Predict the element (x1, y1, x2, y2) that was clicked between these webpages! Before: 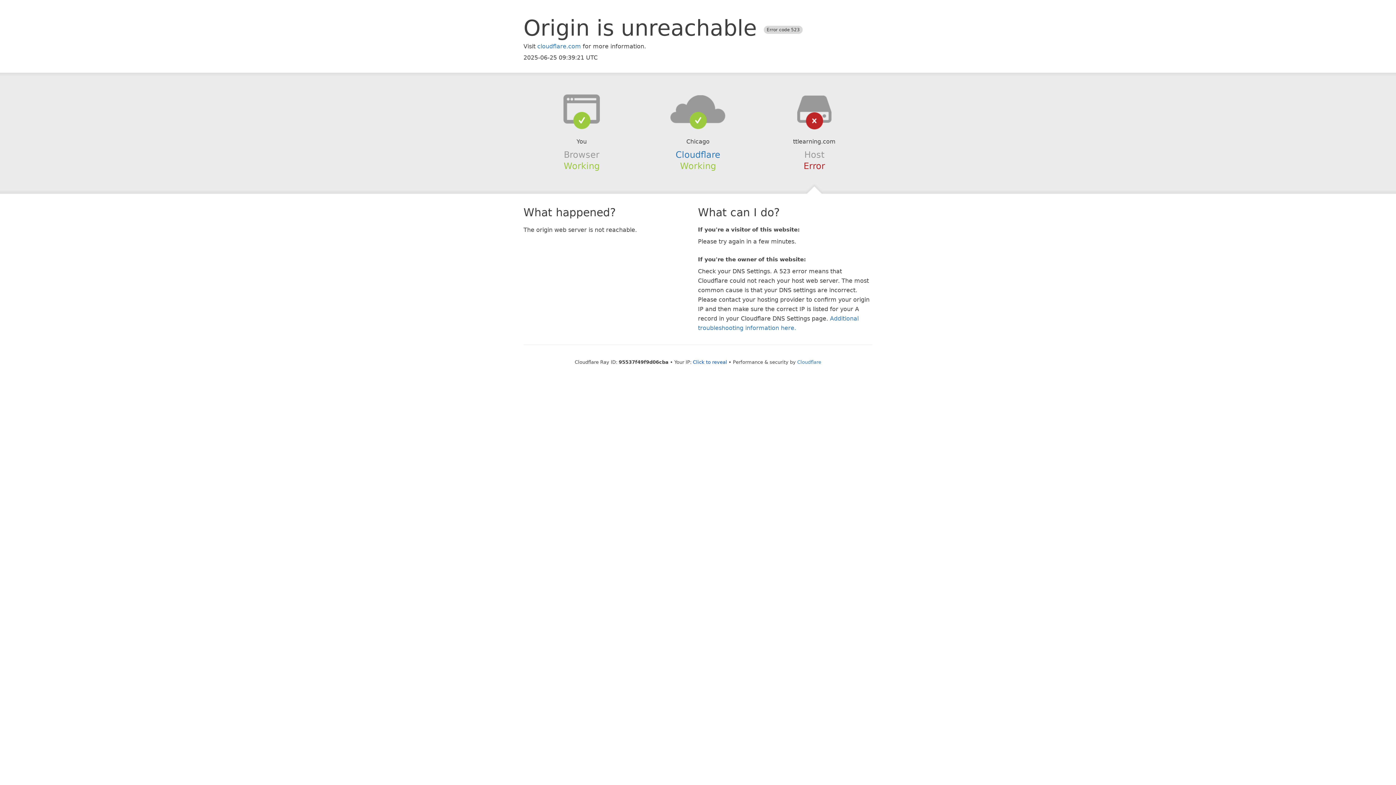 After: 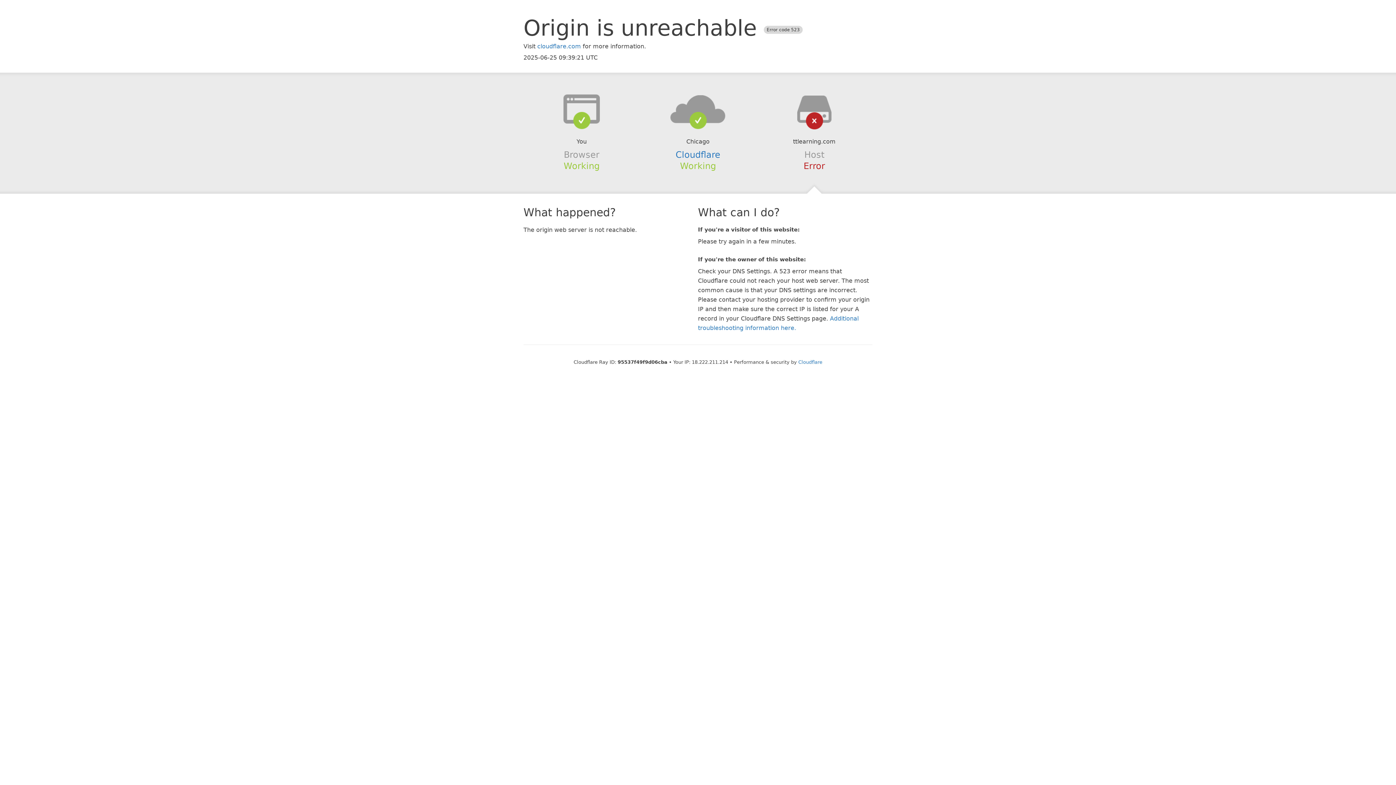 Action: label: Click to reveal bbox: (693, 359, 727, 364)